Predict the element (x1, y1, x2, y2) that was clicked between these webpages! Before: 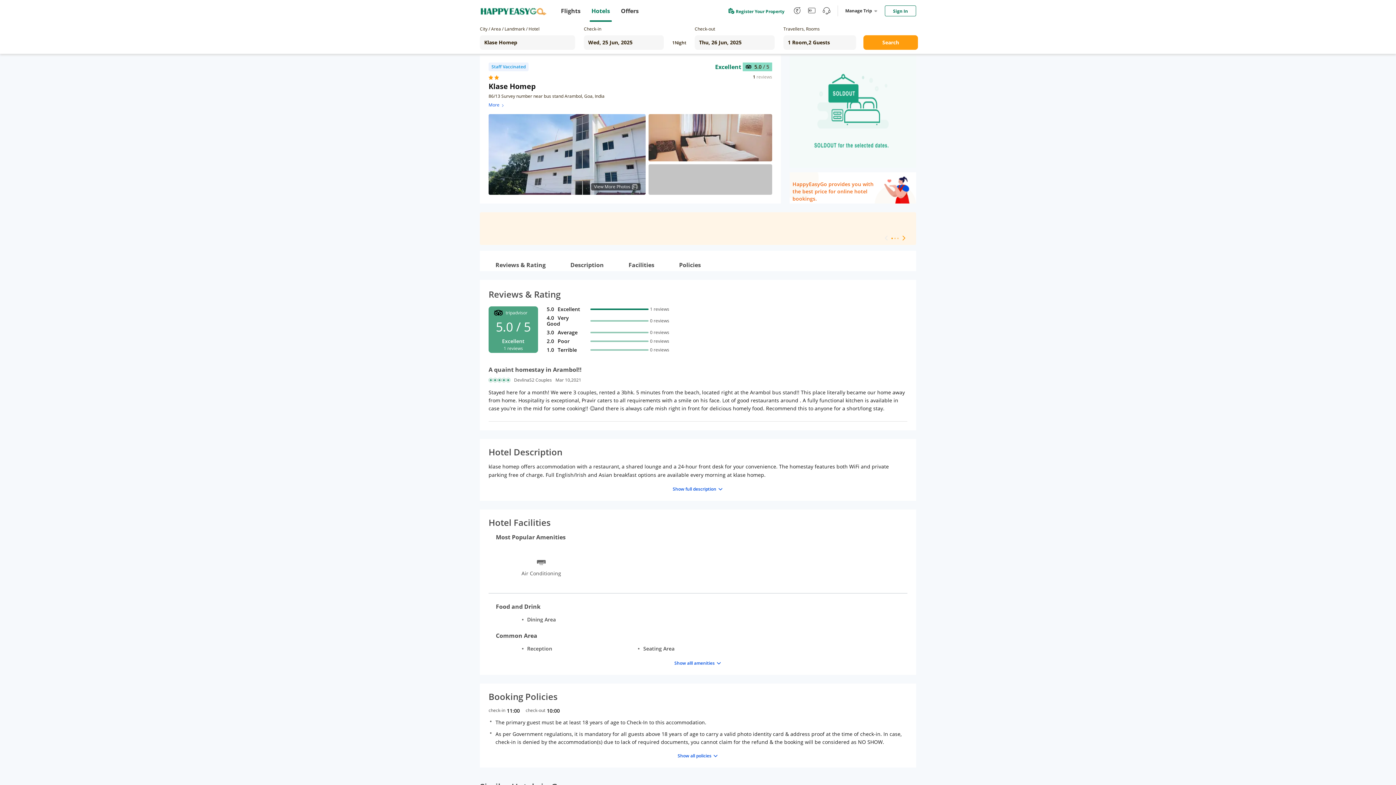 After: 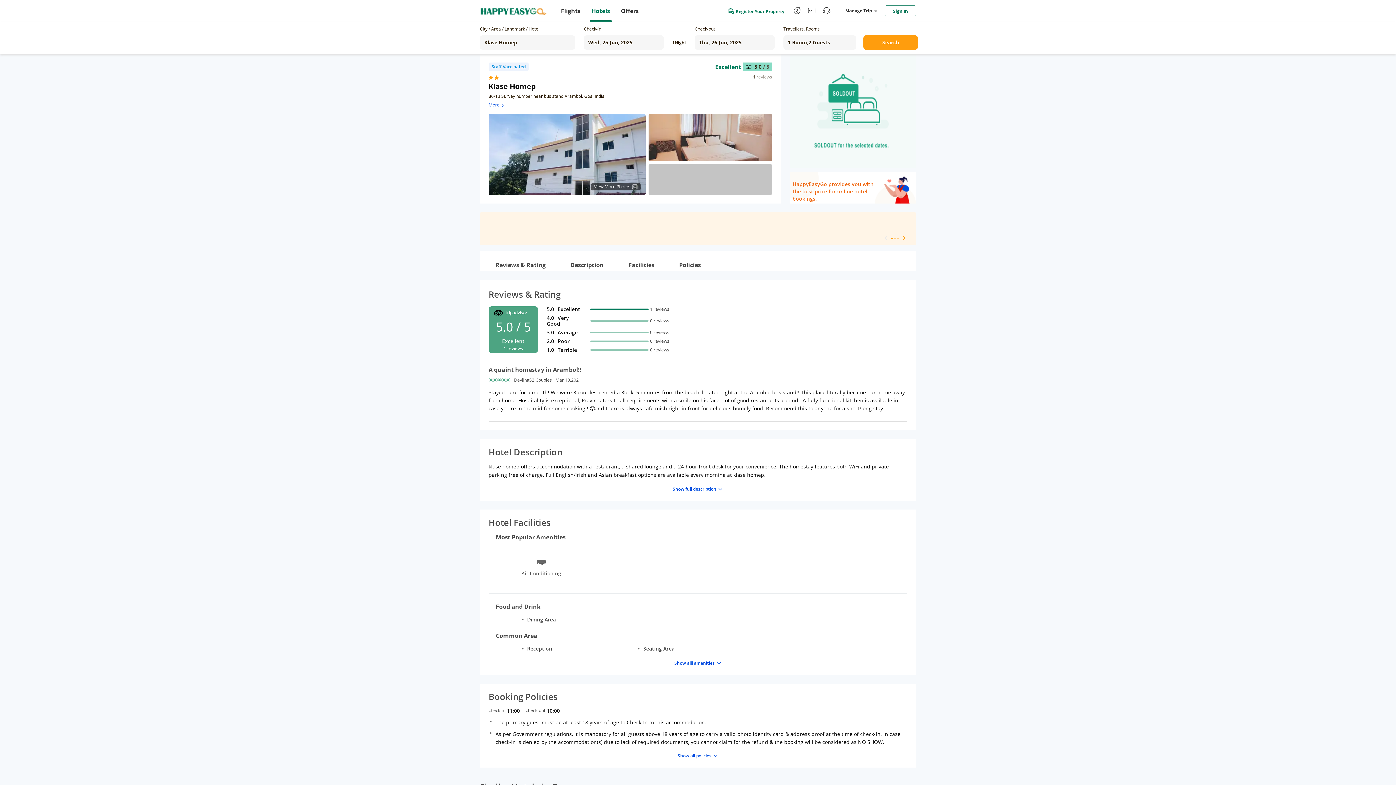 Action: bbox: (725, 0, 786, 21) label: Register Your Property